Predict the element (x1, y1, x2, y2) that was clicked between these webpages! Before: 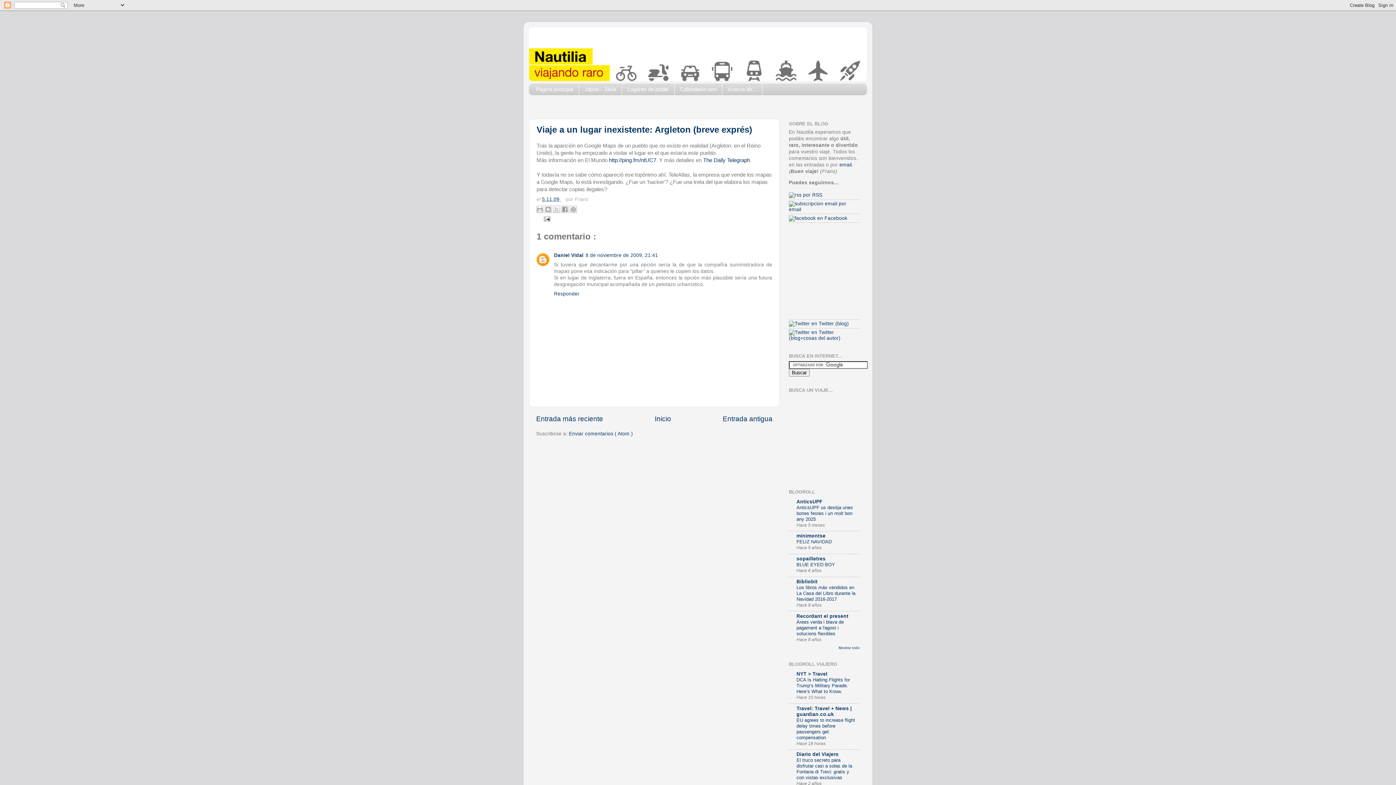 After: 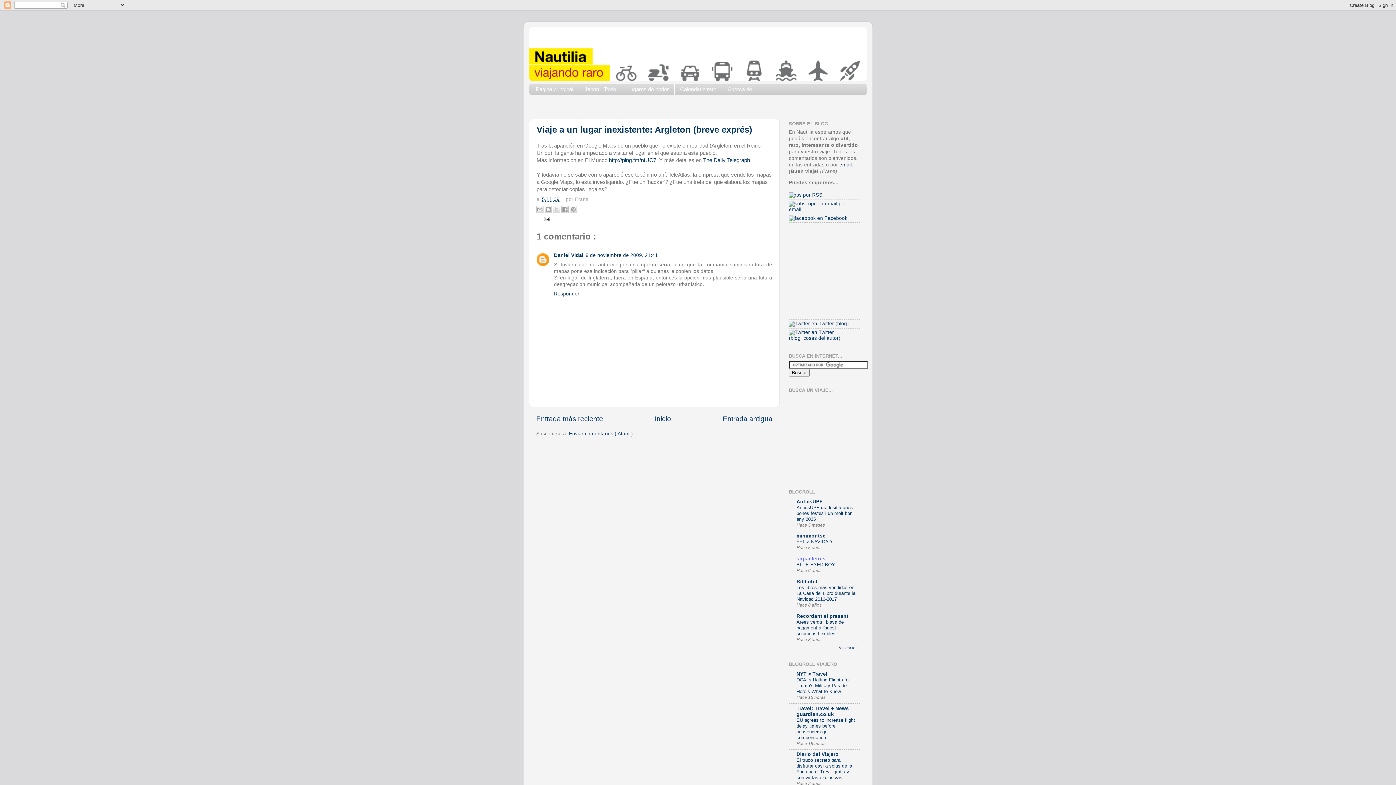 Action: label: sopailletres bbox: (796, 556, 825, 561)